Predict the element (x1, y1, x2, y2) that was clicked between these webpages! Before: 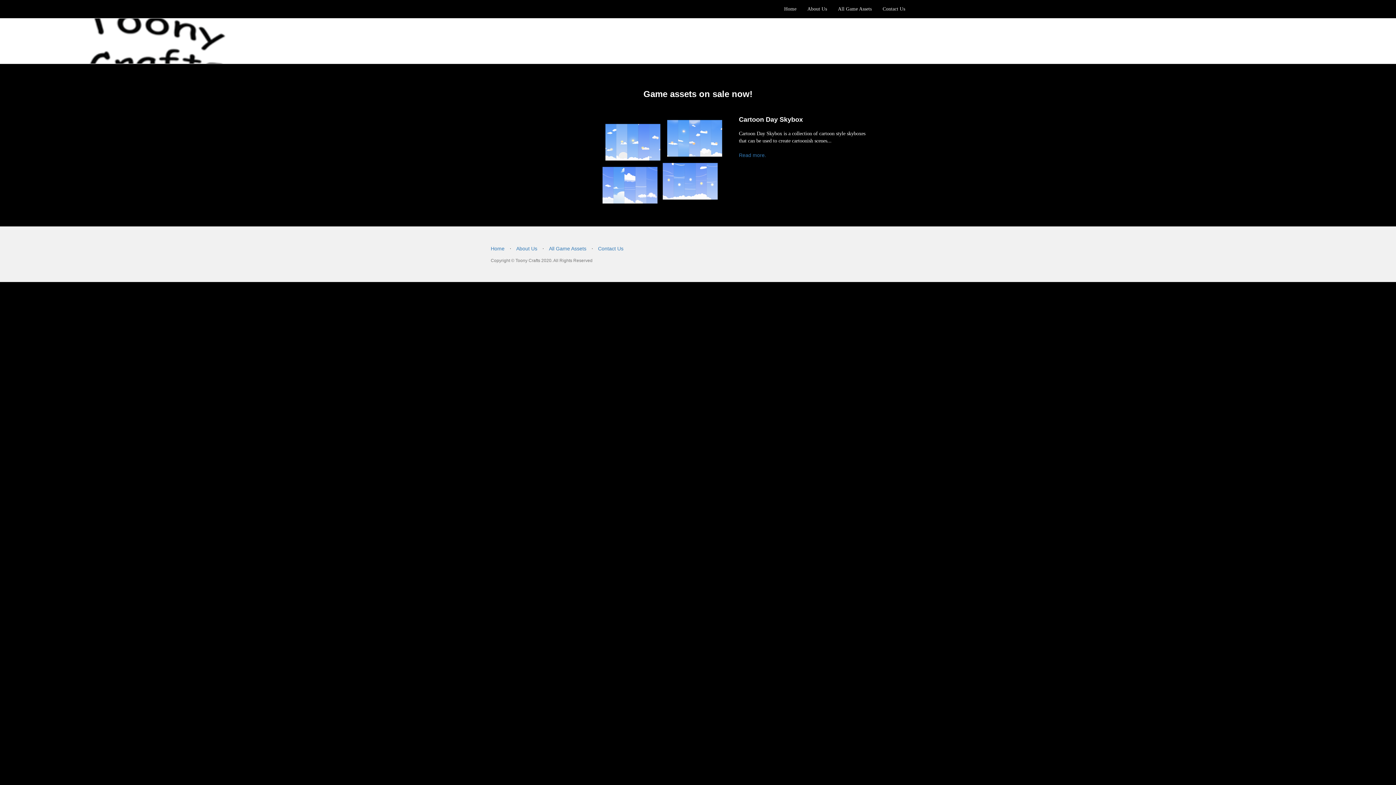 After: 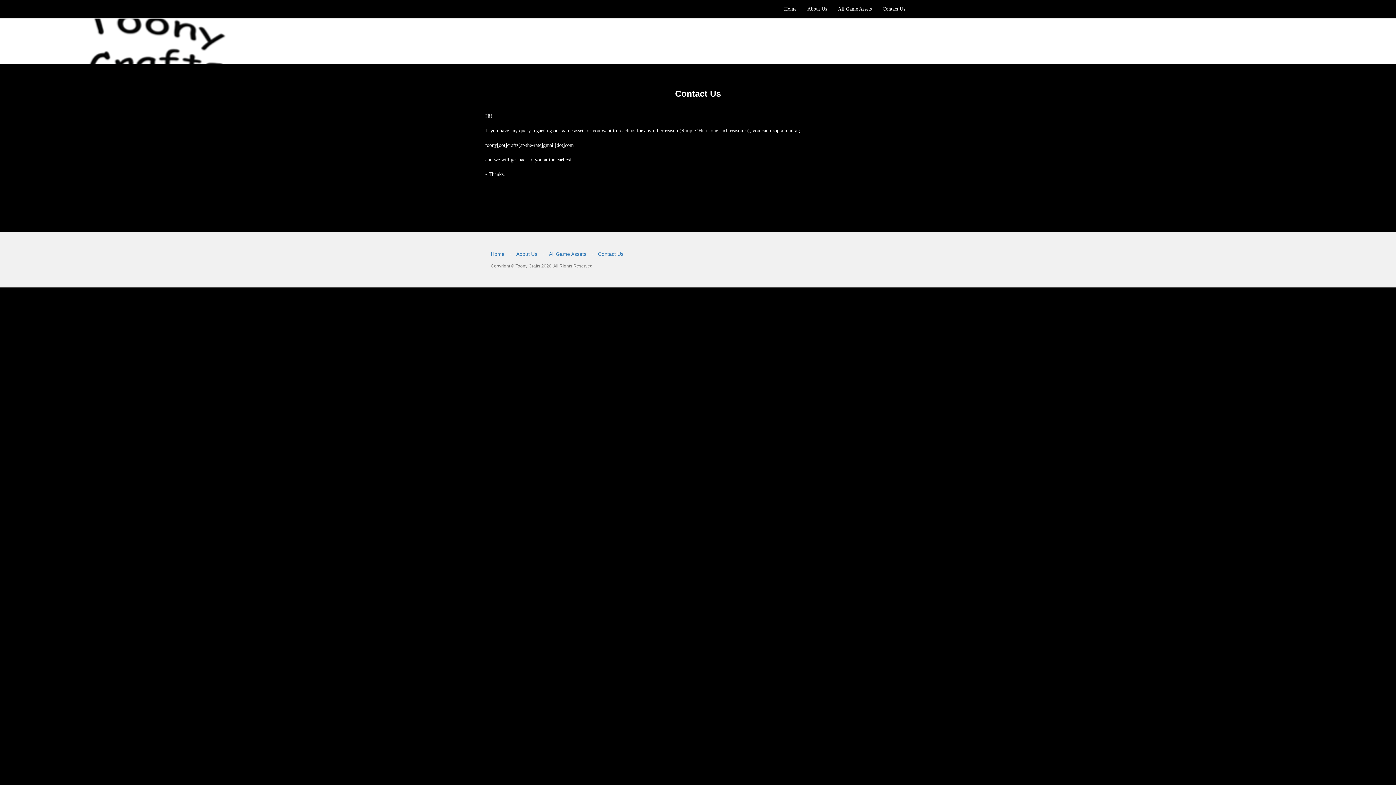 Action: label: Contact Us bbox: (598, 245, 623, 251)